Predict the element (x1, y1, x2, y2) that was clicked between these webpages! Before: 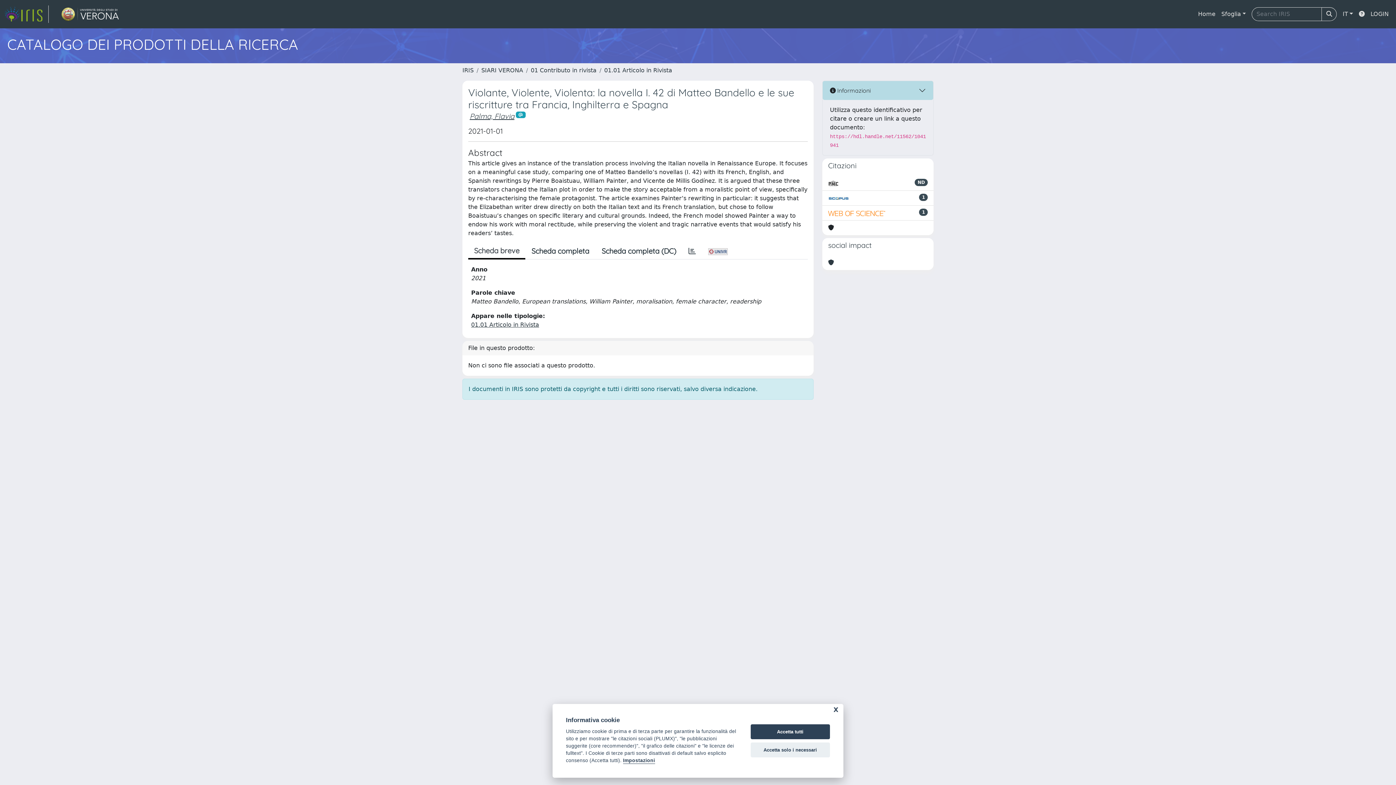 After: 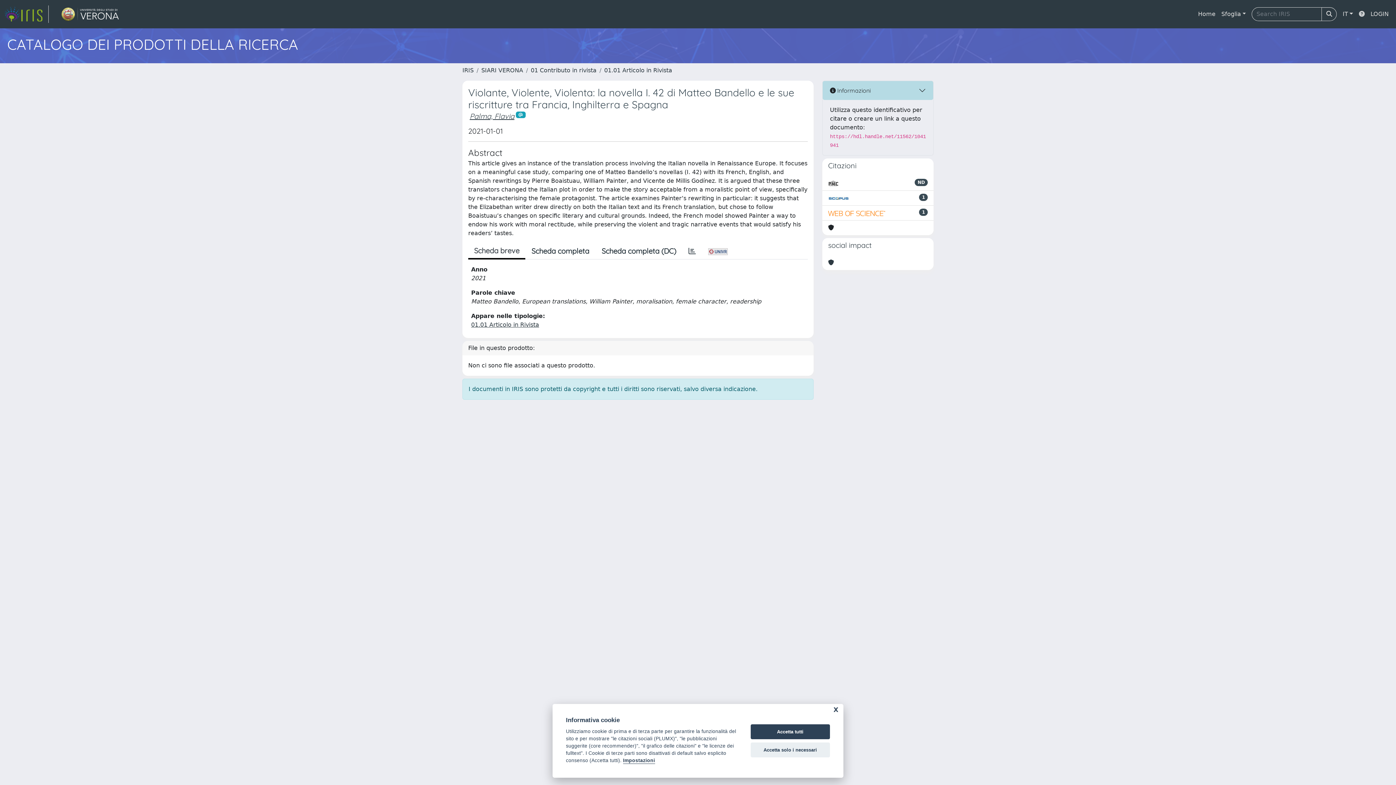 Action: bbox: (1356, 6, 1368, 21)